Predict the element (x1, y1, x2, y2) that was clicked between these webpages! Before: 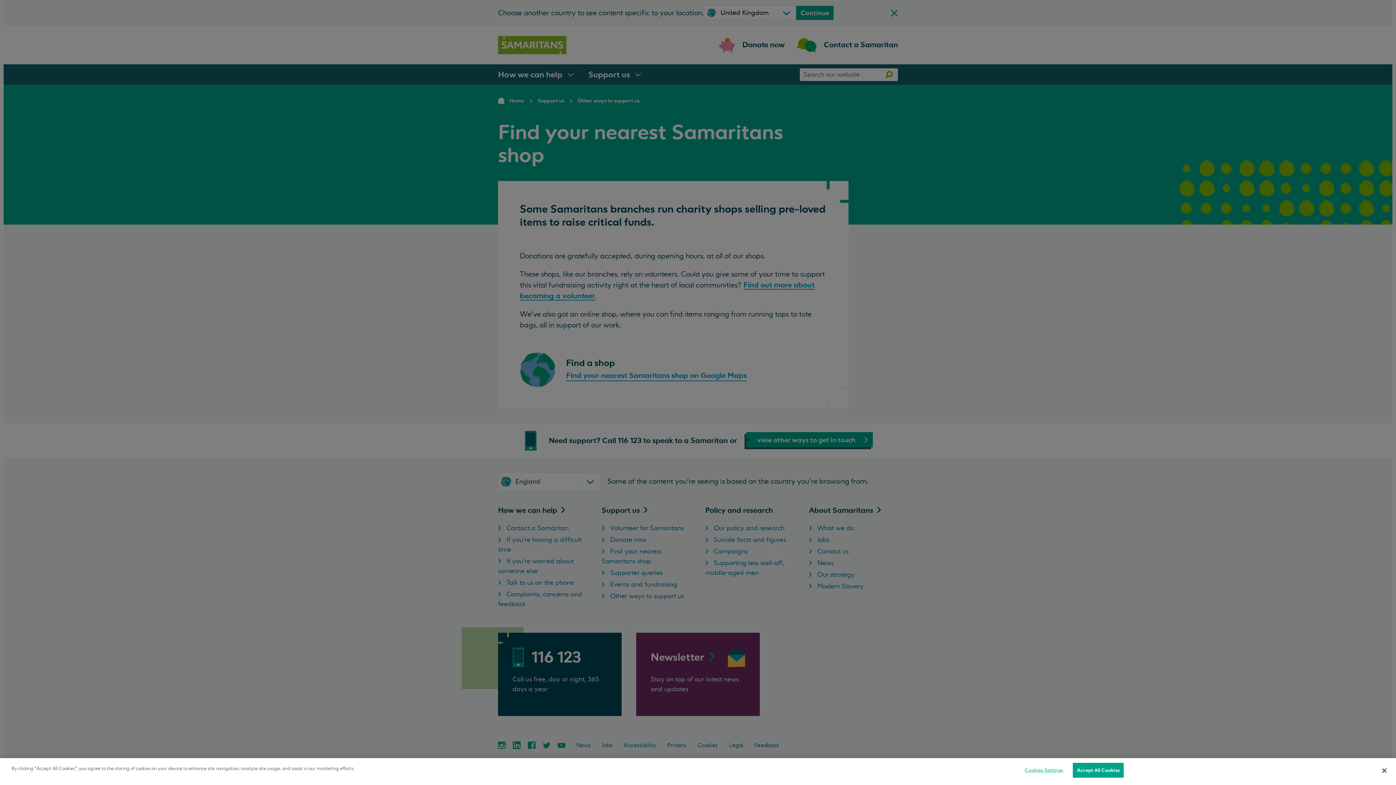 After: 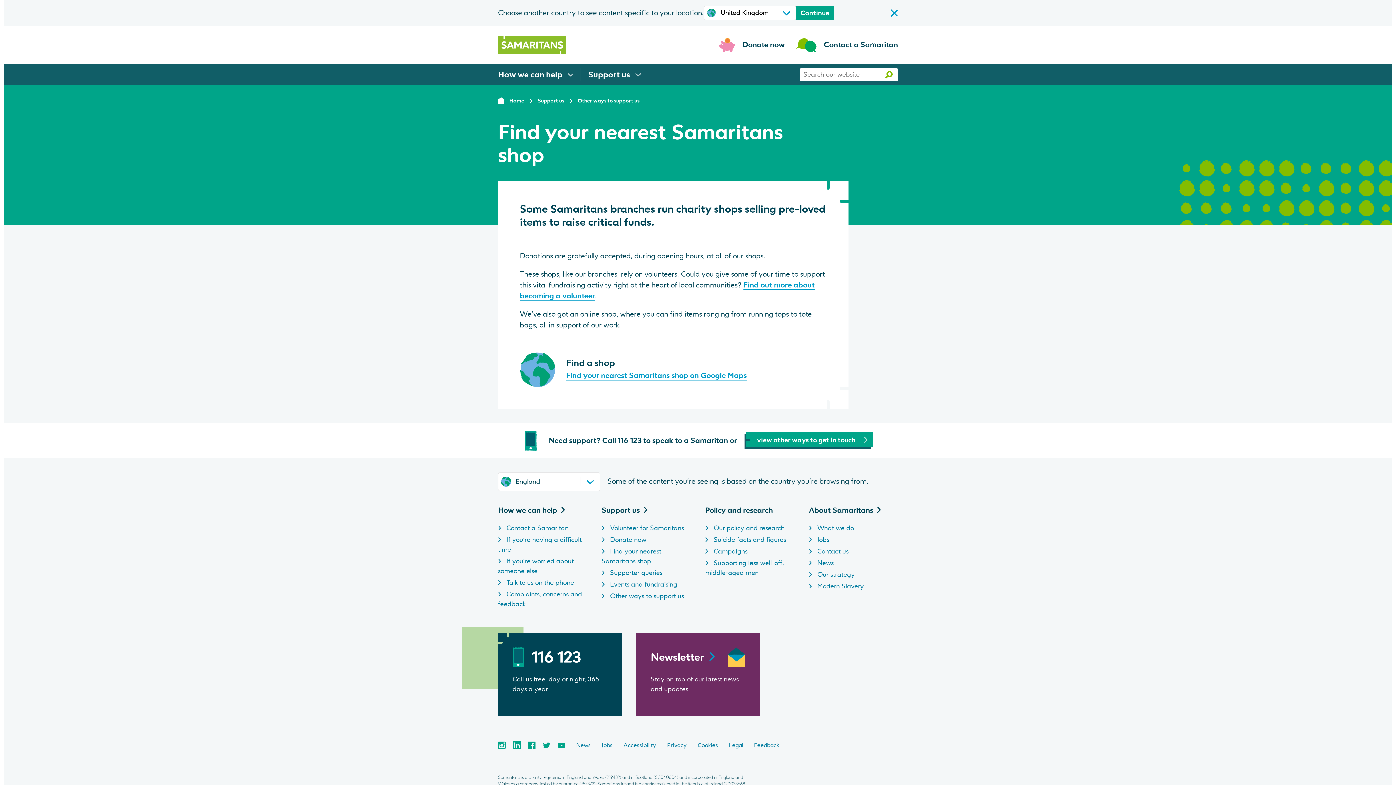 Action: bbox: (1376, 763, 1392, 779) label: Close